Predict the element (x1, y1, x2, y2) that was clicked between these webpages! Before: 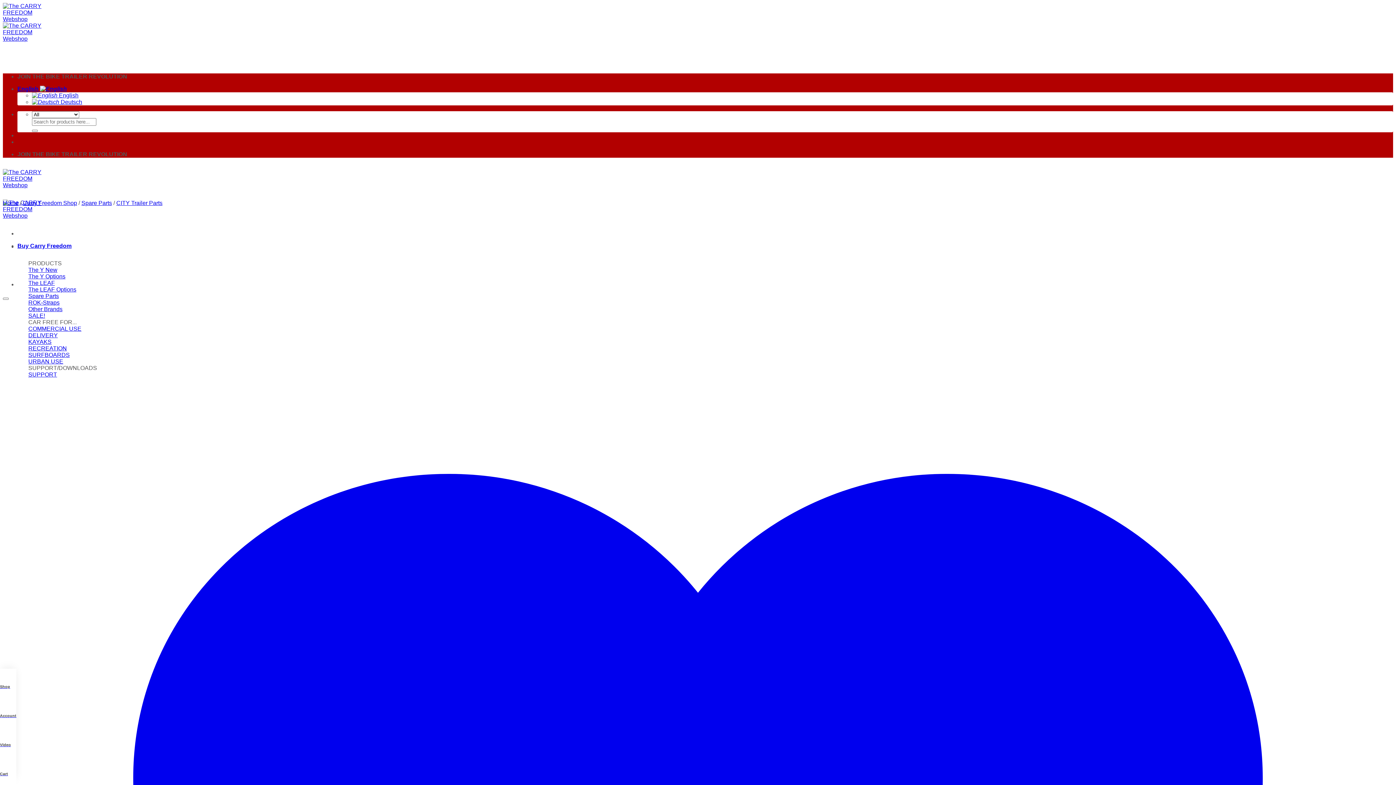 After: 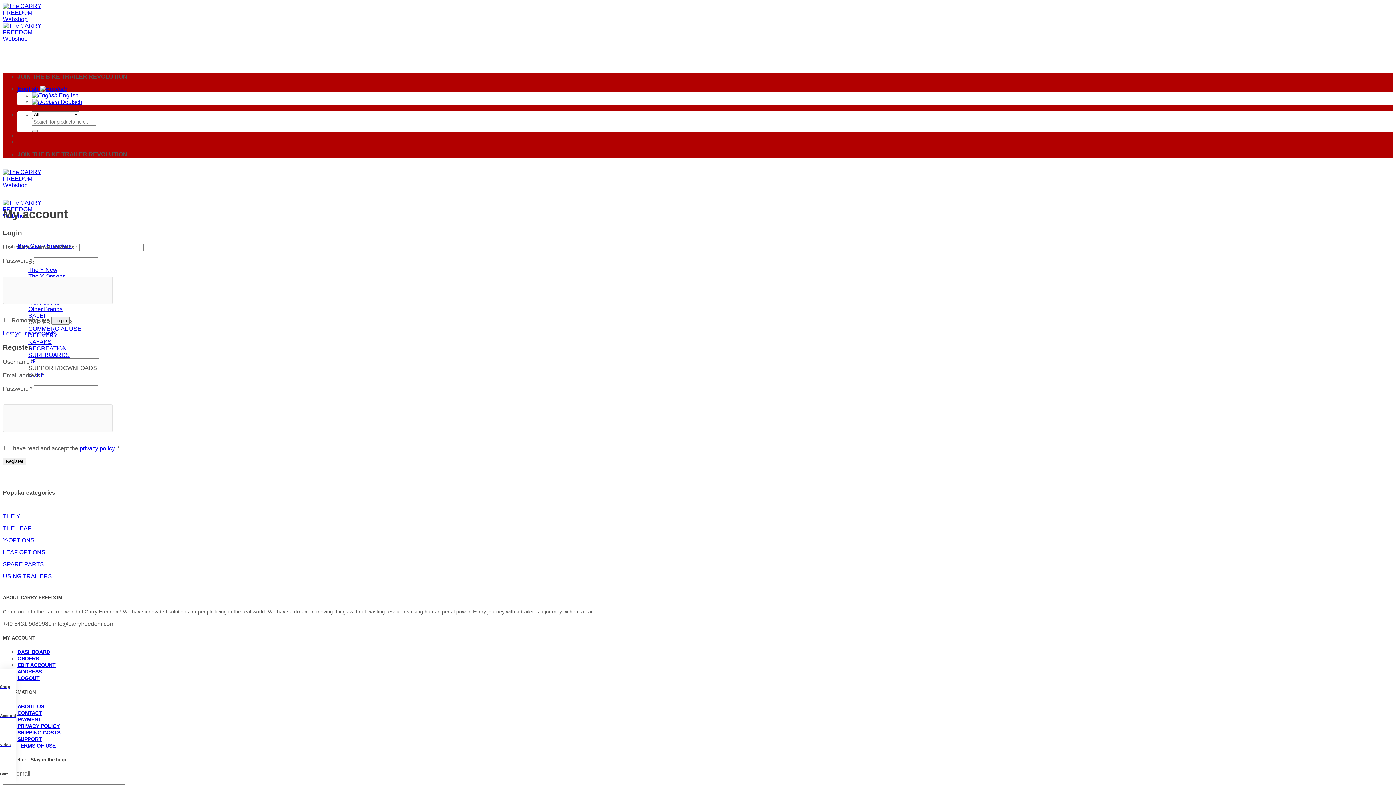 Action: bbox: (0, 698, 16, 718) label: Account